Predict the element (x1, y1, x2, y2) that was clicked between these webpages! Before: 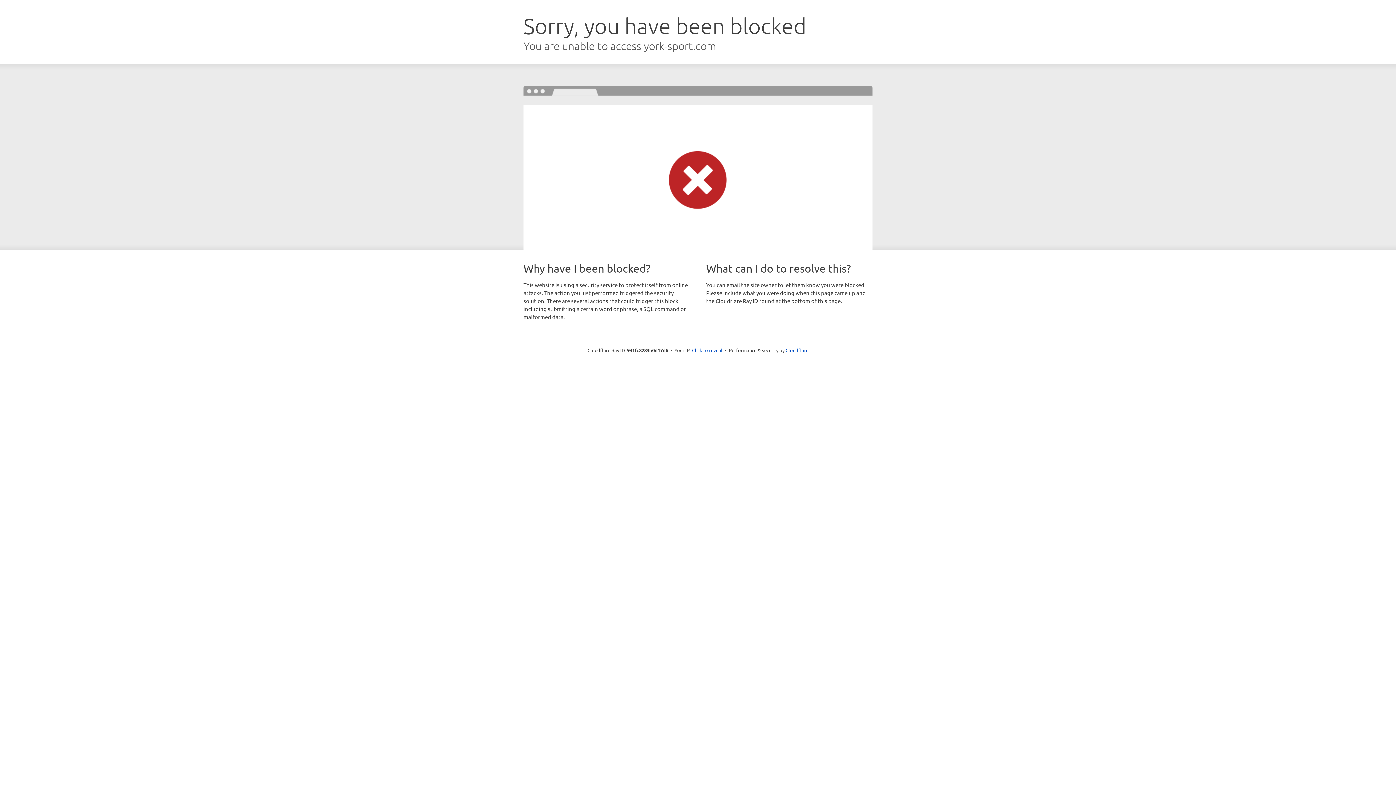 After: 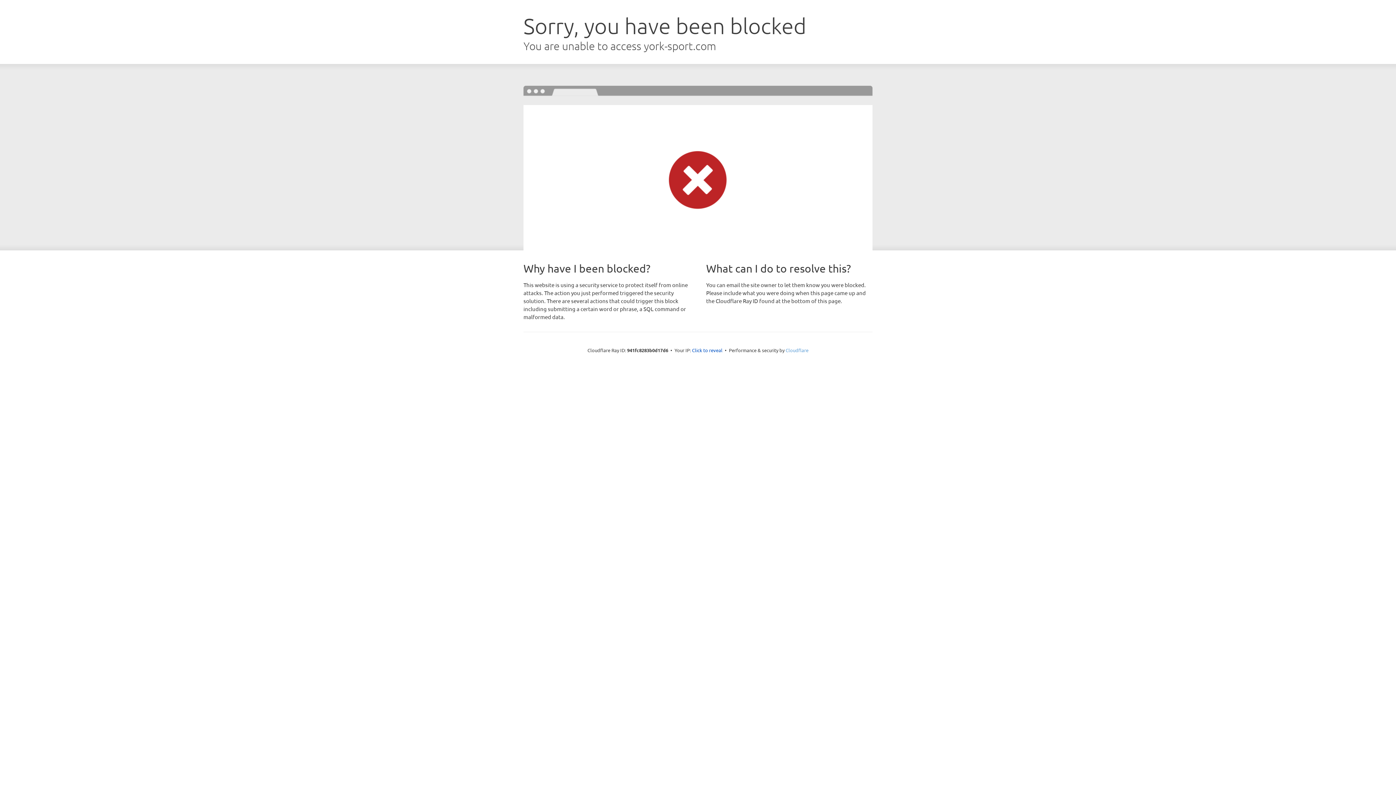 Action: label: Cloudflare bbox: (785, 347, 808, 353)